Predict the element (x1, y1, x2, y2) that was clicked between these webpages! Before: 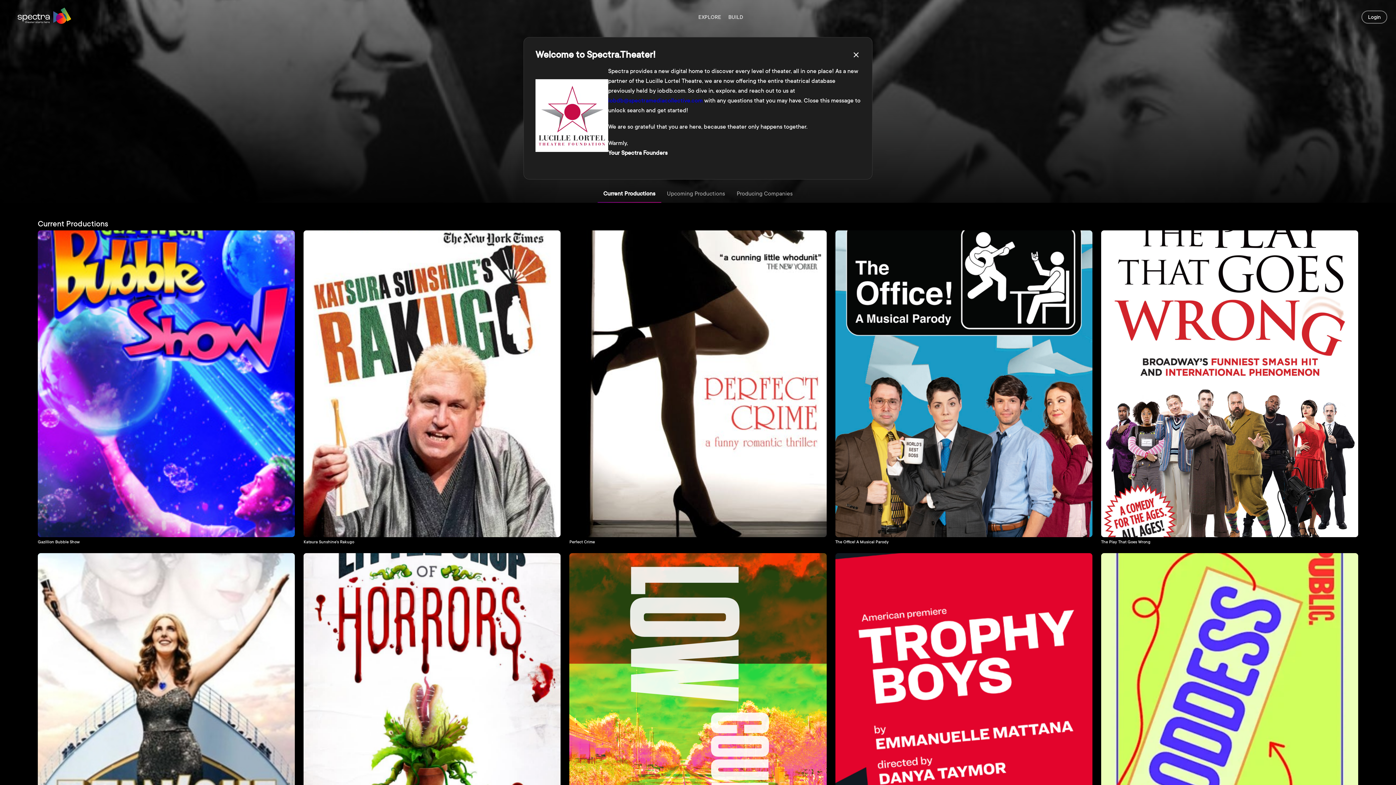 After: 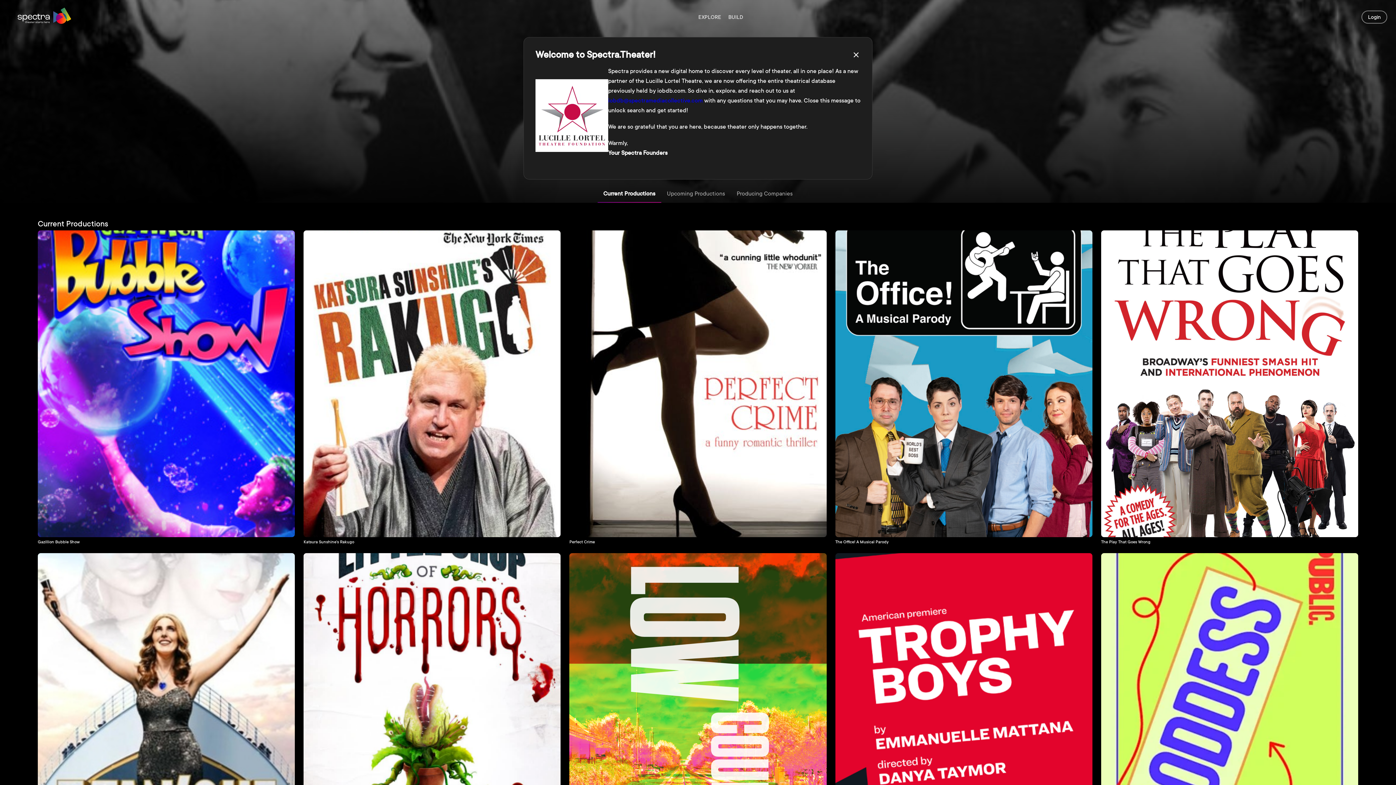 Action: bbox: (597, 185, 661, 202) label: Current Productions